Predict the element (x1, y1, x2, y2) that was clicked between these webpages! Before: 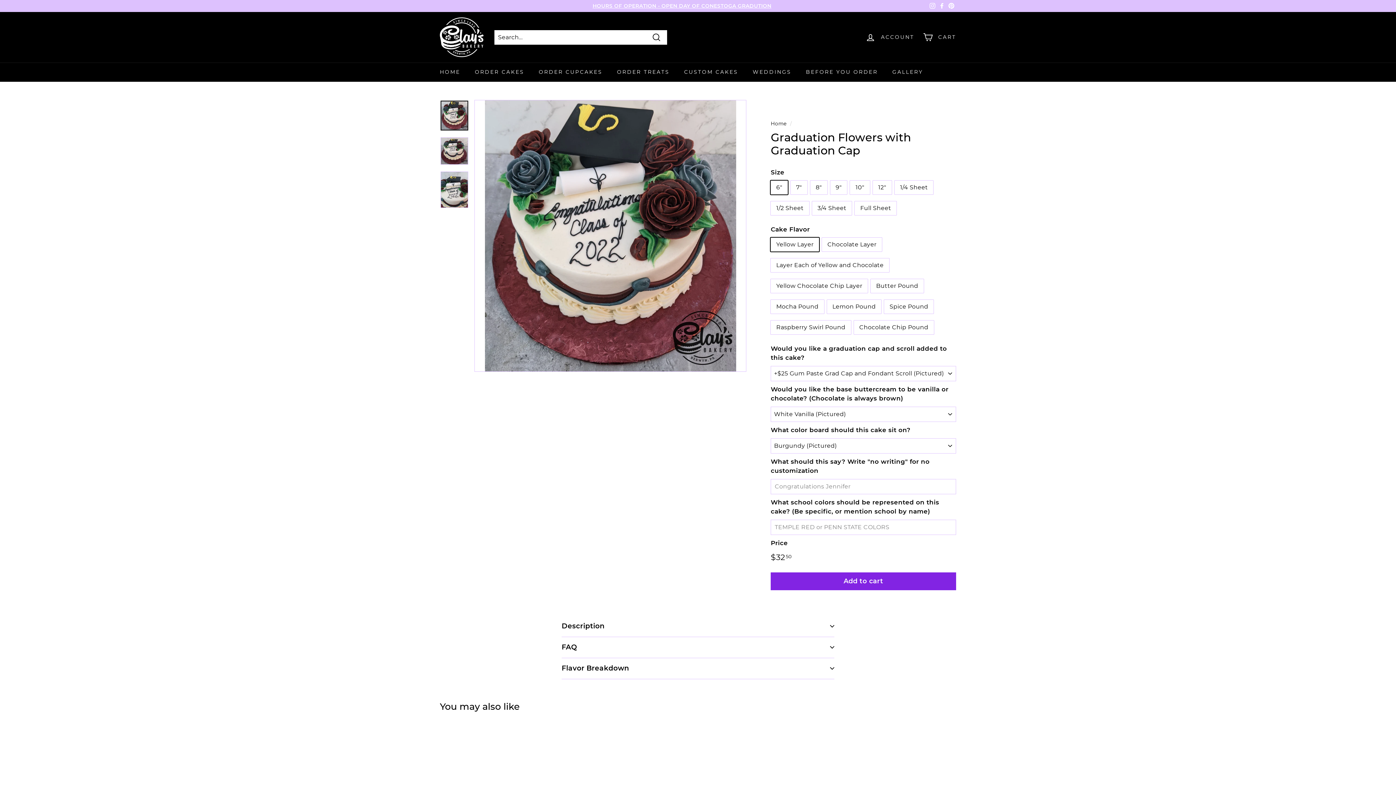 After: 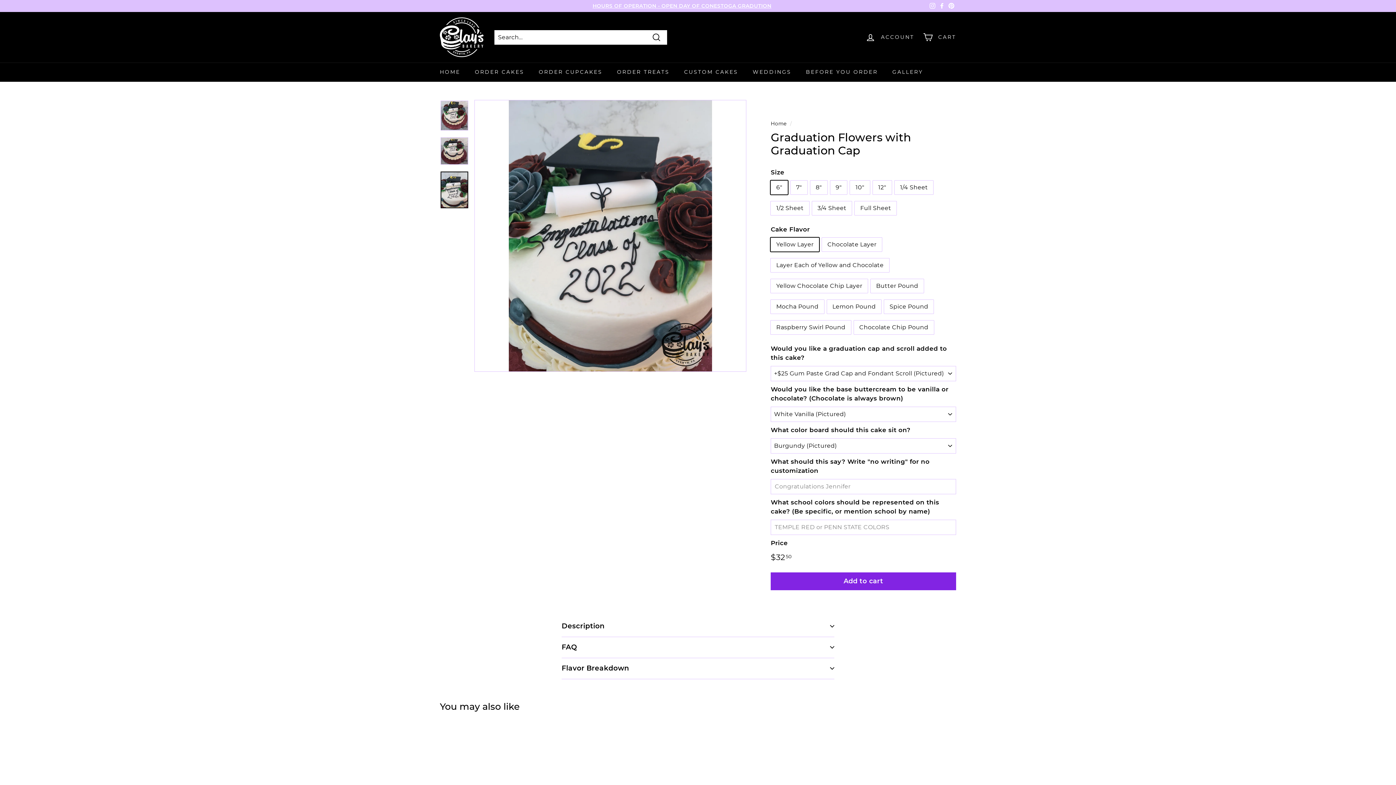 Action: bbox: (440, 171, 468, 208)